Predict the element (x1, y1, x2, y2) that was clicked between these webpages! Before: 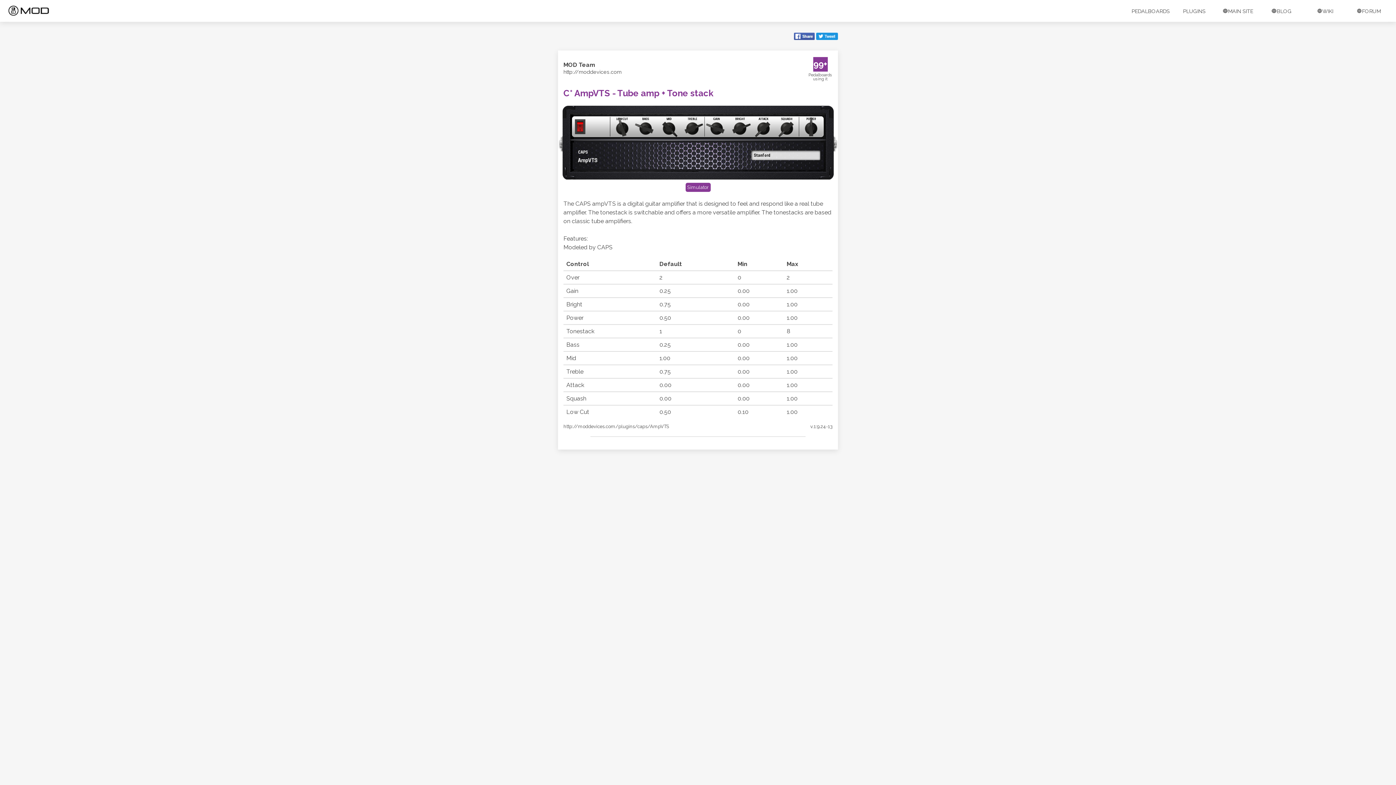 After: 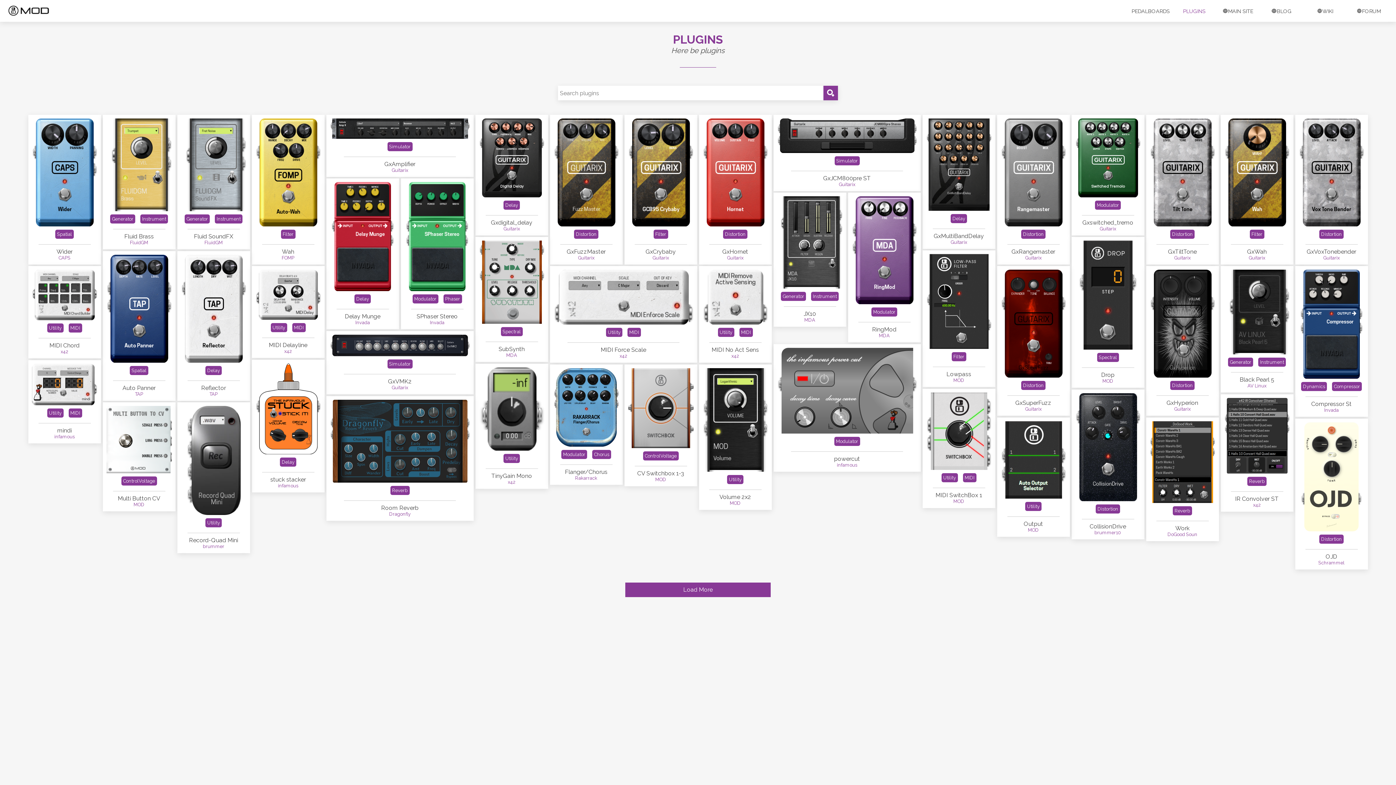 Action: label: PLUGINS bbox: (1172, 0, 1216, 21)